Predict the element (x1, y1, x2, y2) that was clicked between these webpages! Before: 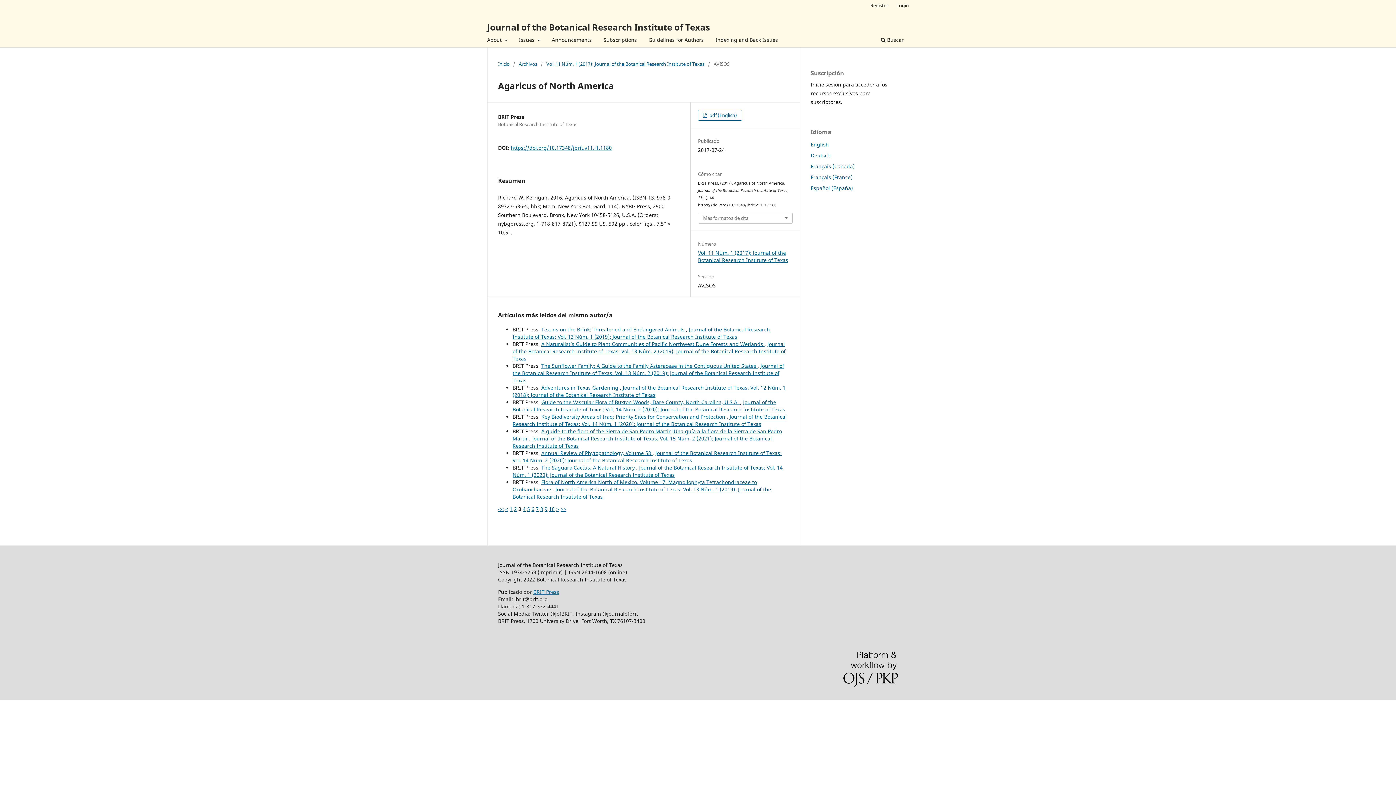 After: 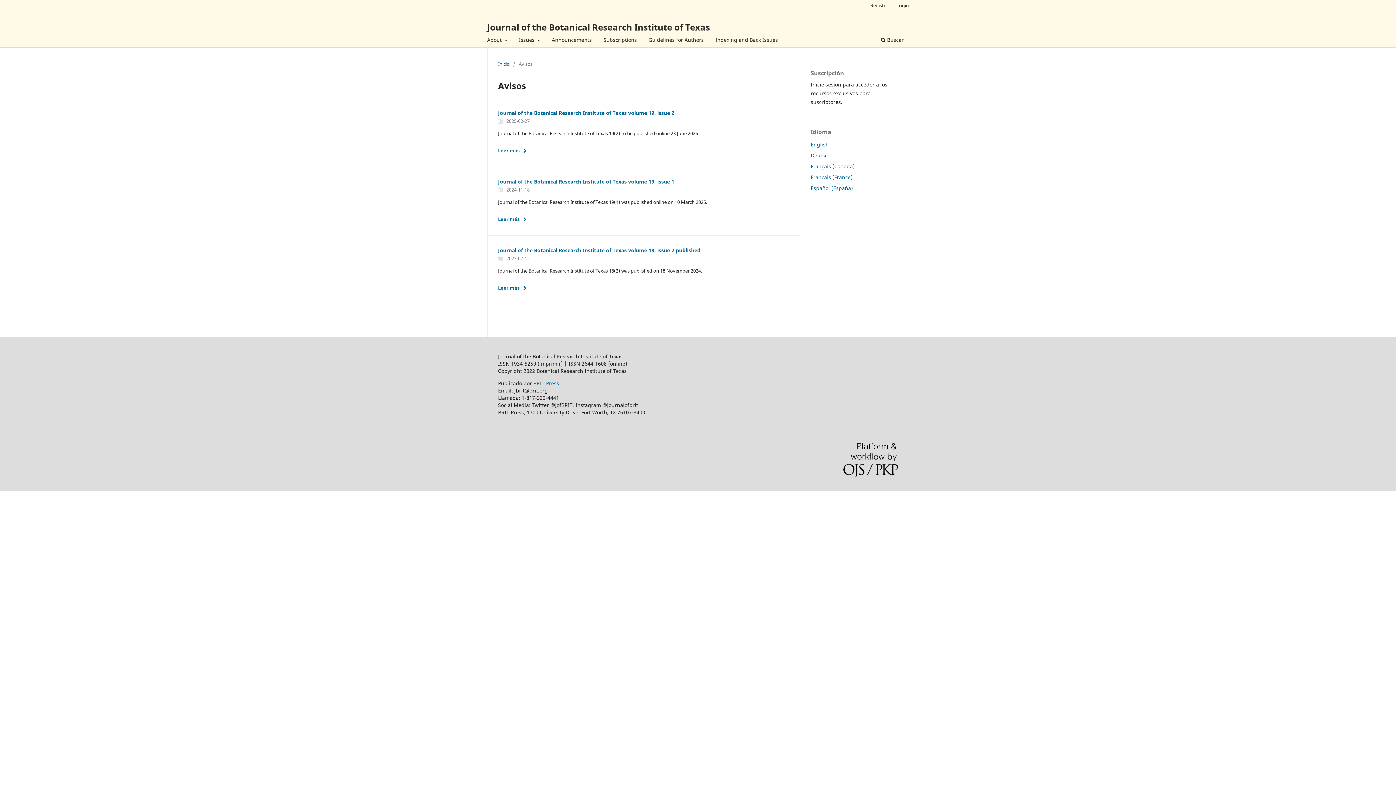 Action: label: Announcements bbox: (549, 34, 594, 47)